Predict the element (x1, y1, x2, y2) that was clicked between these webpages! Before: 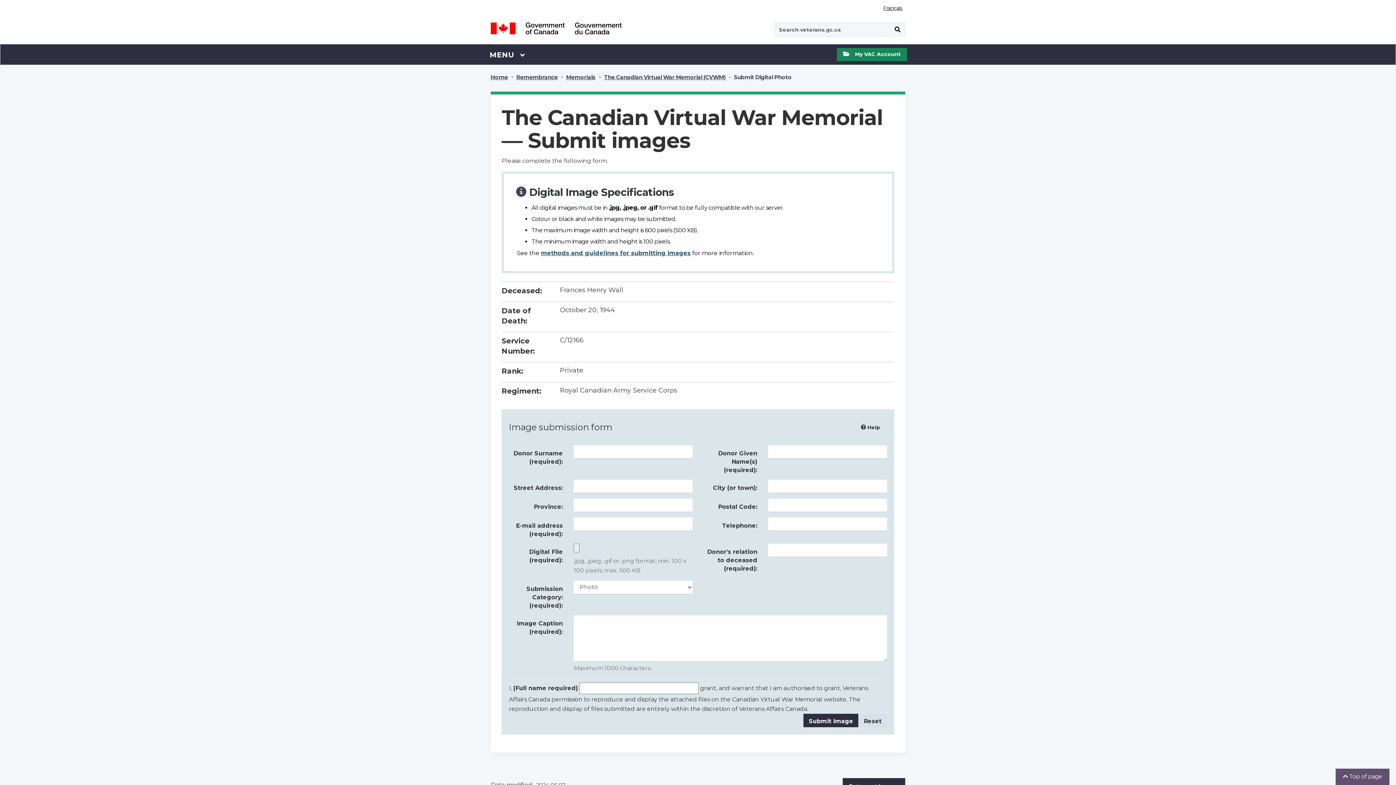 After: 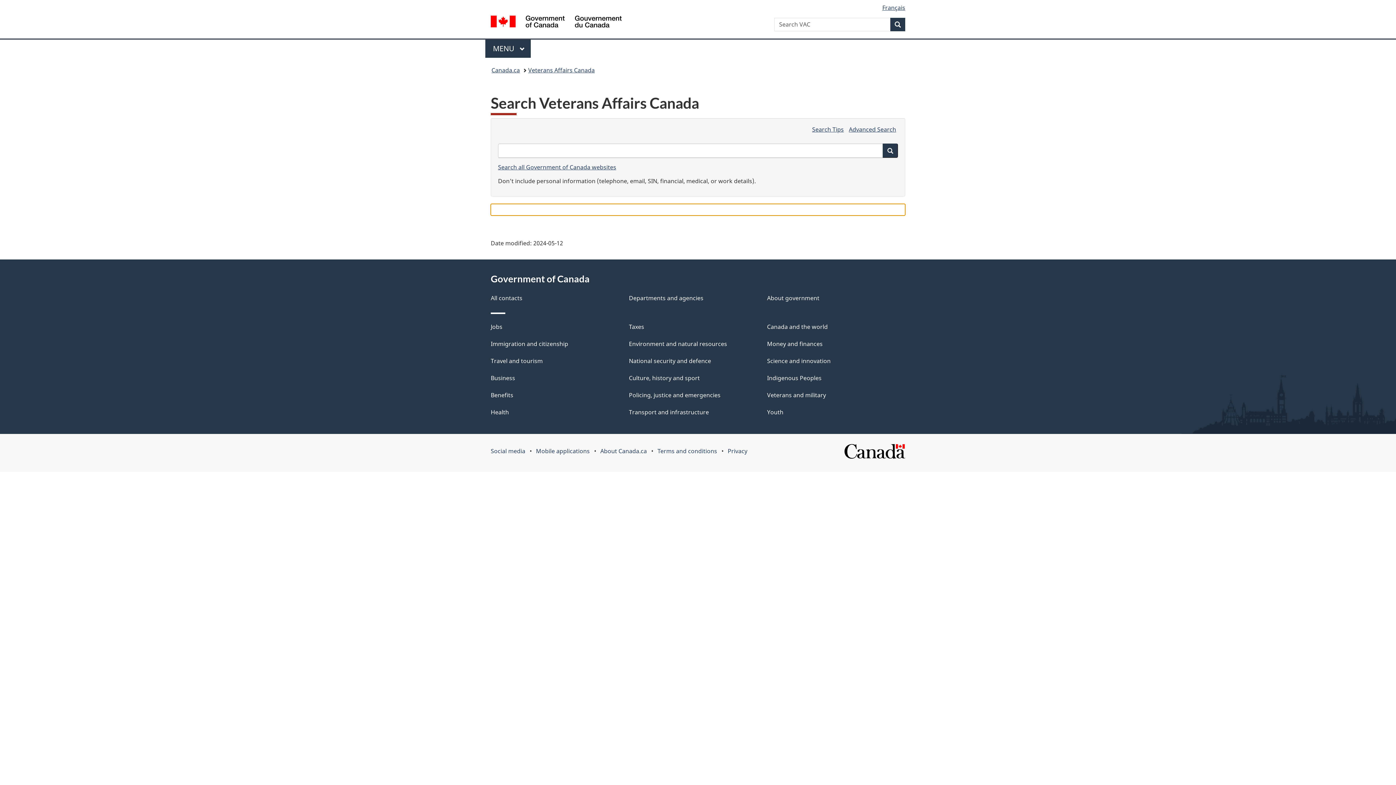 Action: label: Submit bbox: (890, 22, 905, 36)